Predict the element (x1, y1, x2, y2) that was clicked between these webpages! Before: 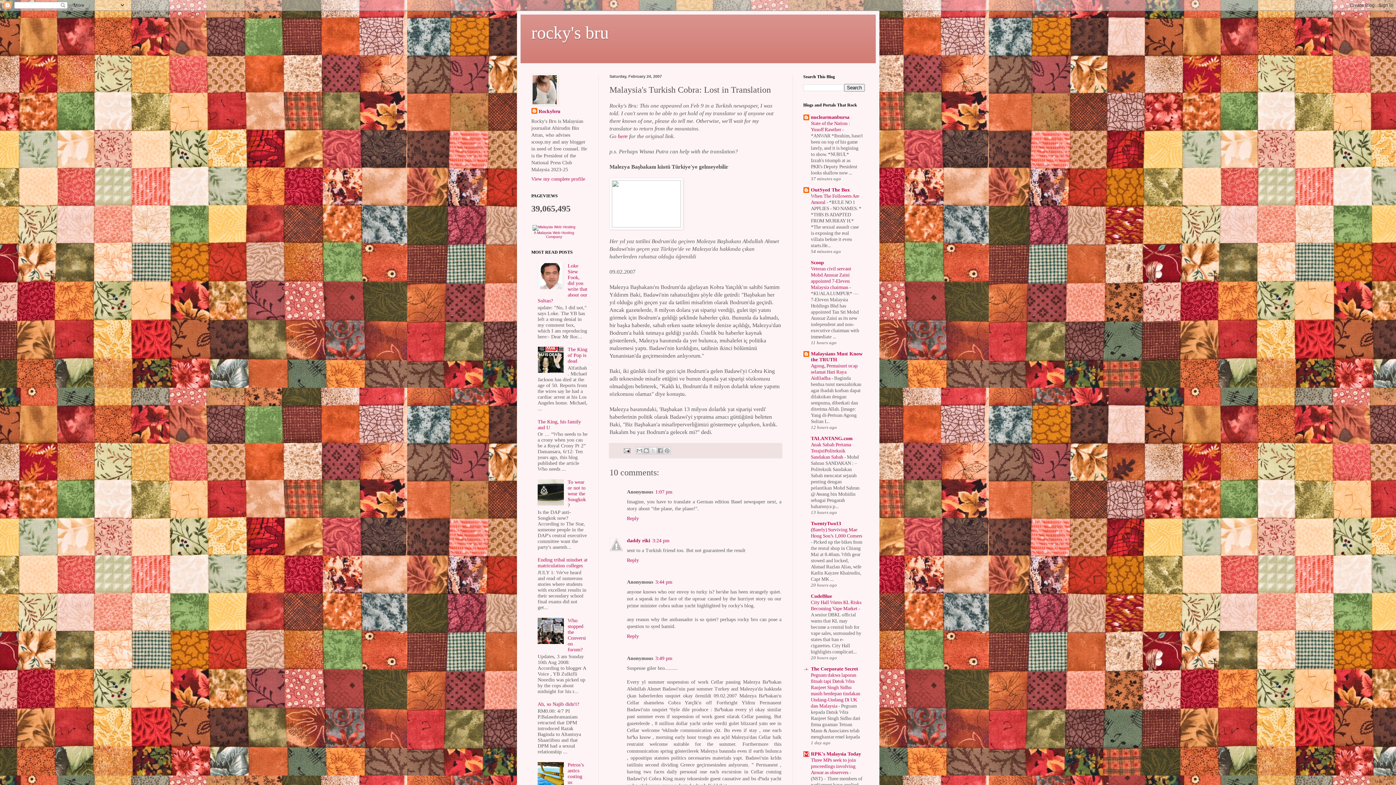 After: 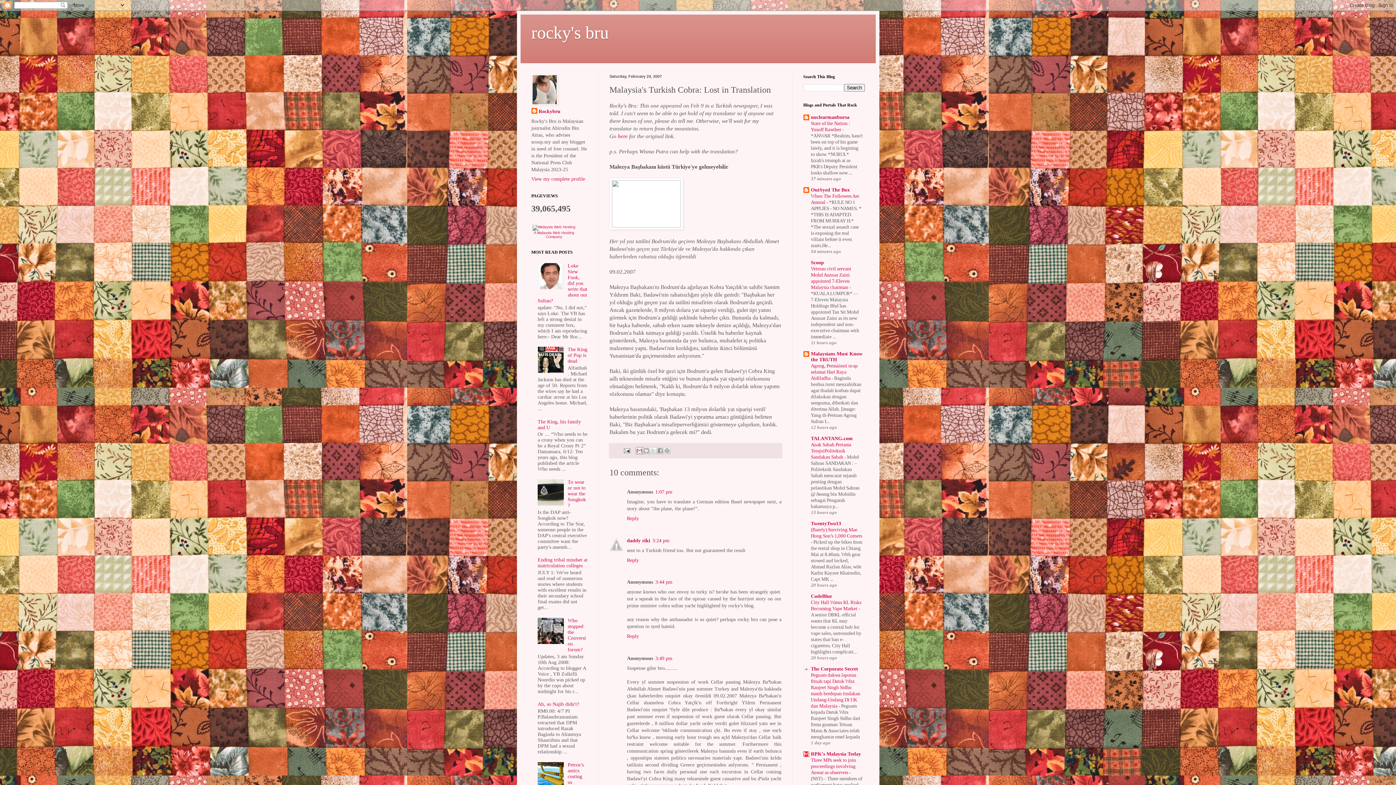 Action: label: Email This bbox: (635, 447, 643, 454)